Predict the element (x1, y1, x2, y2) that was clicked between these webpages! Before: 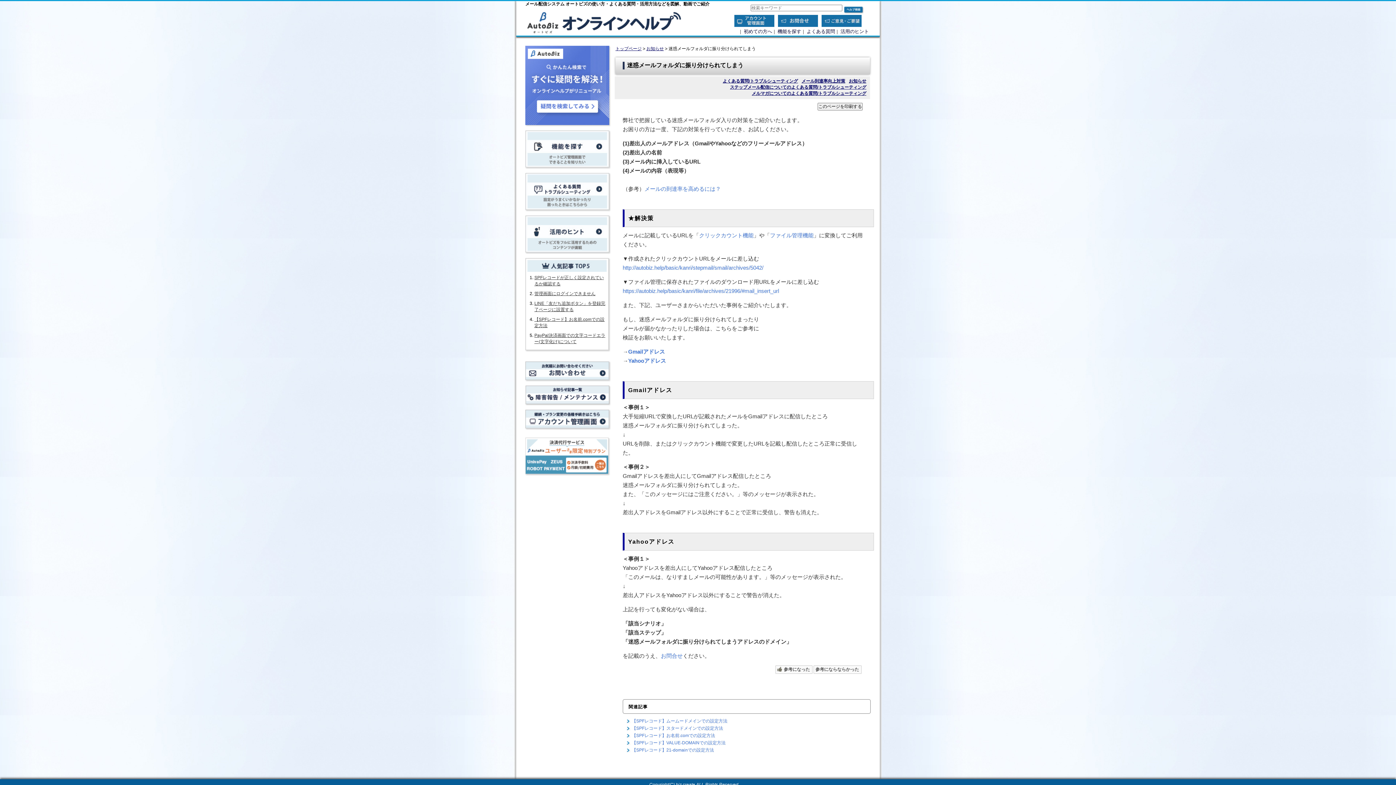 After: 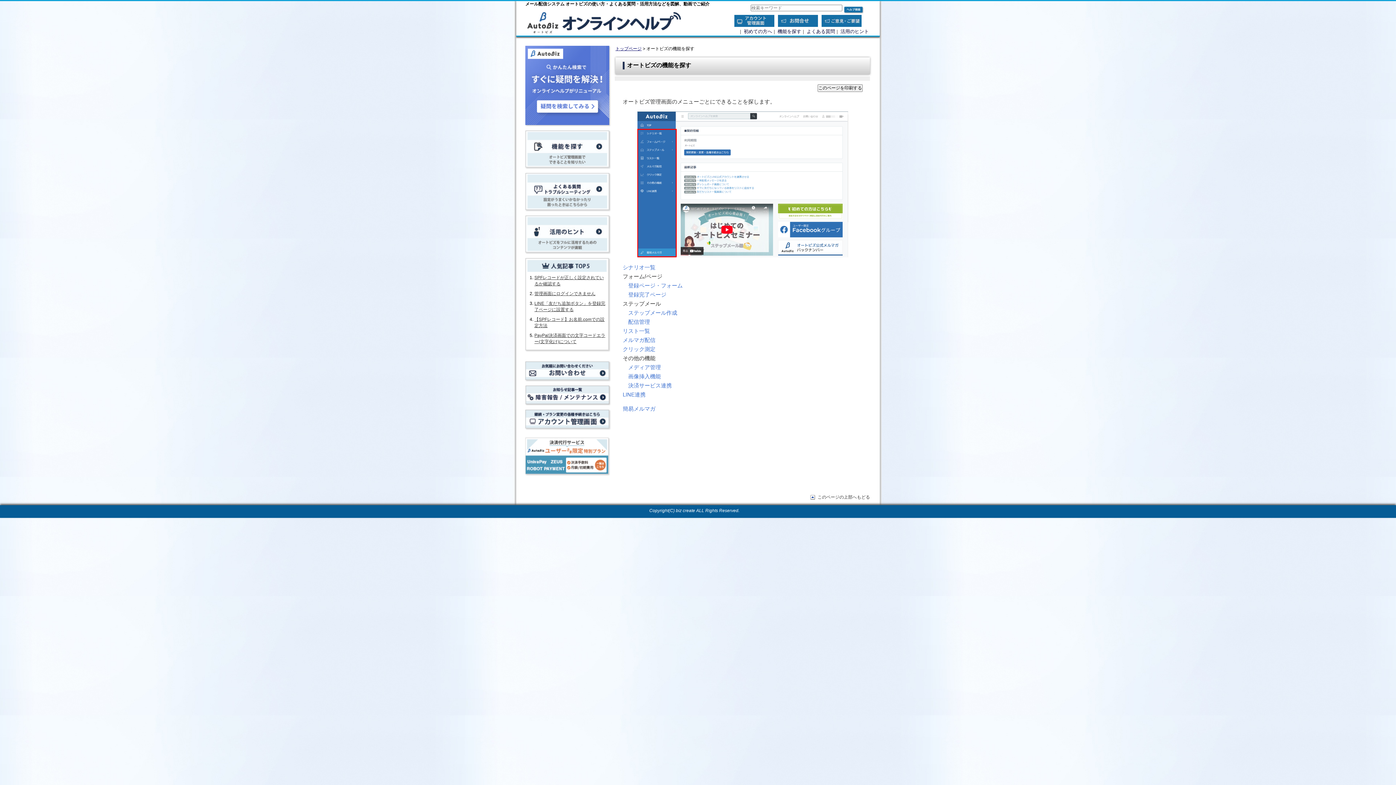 Action: label: 機能を探す bbox: (777, 28, 801, 34)